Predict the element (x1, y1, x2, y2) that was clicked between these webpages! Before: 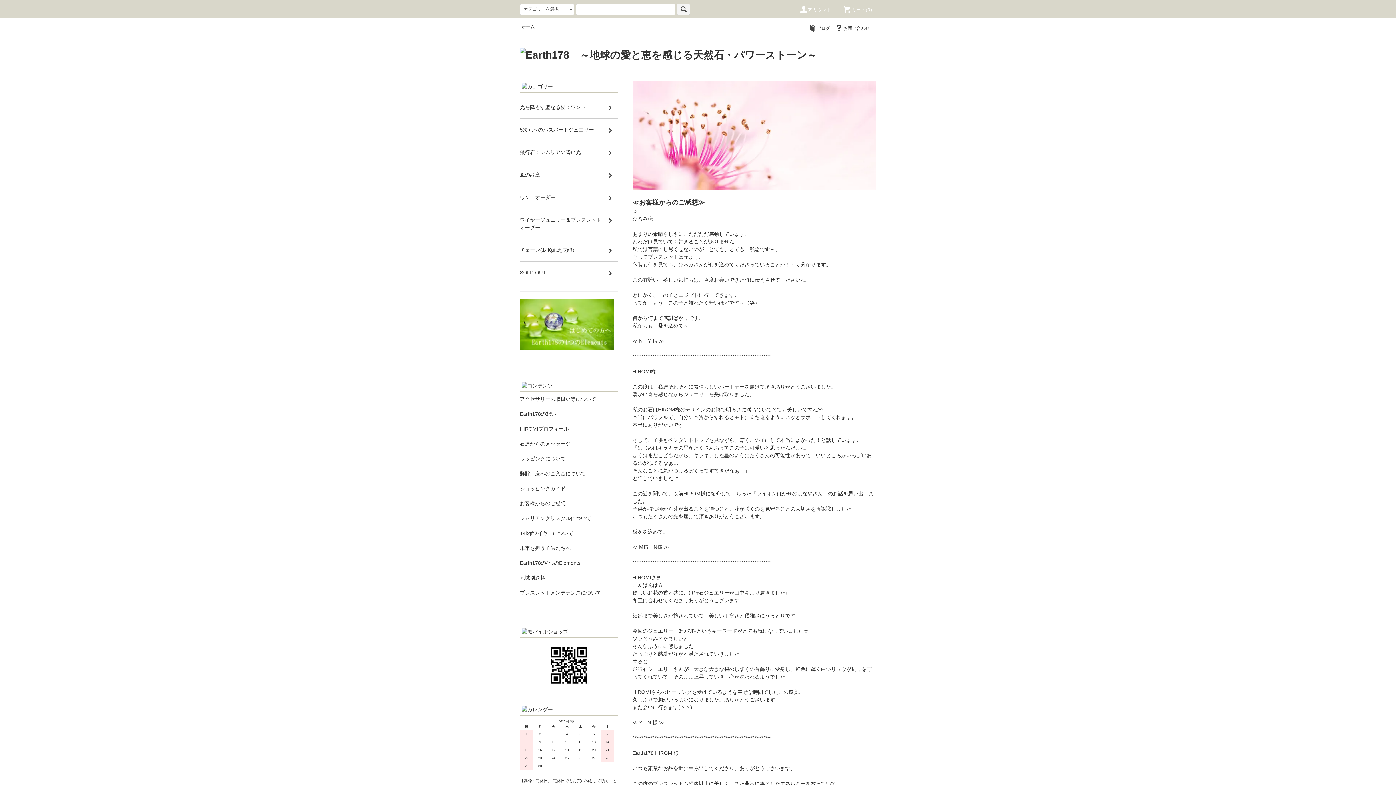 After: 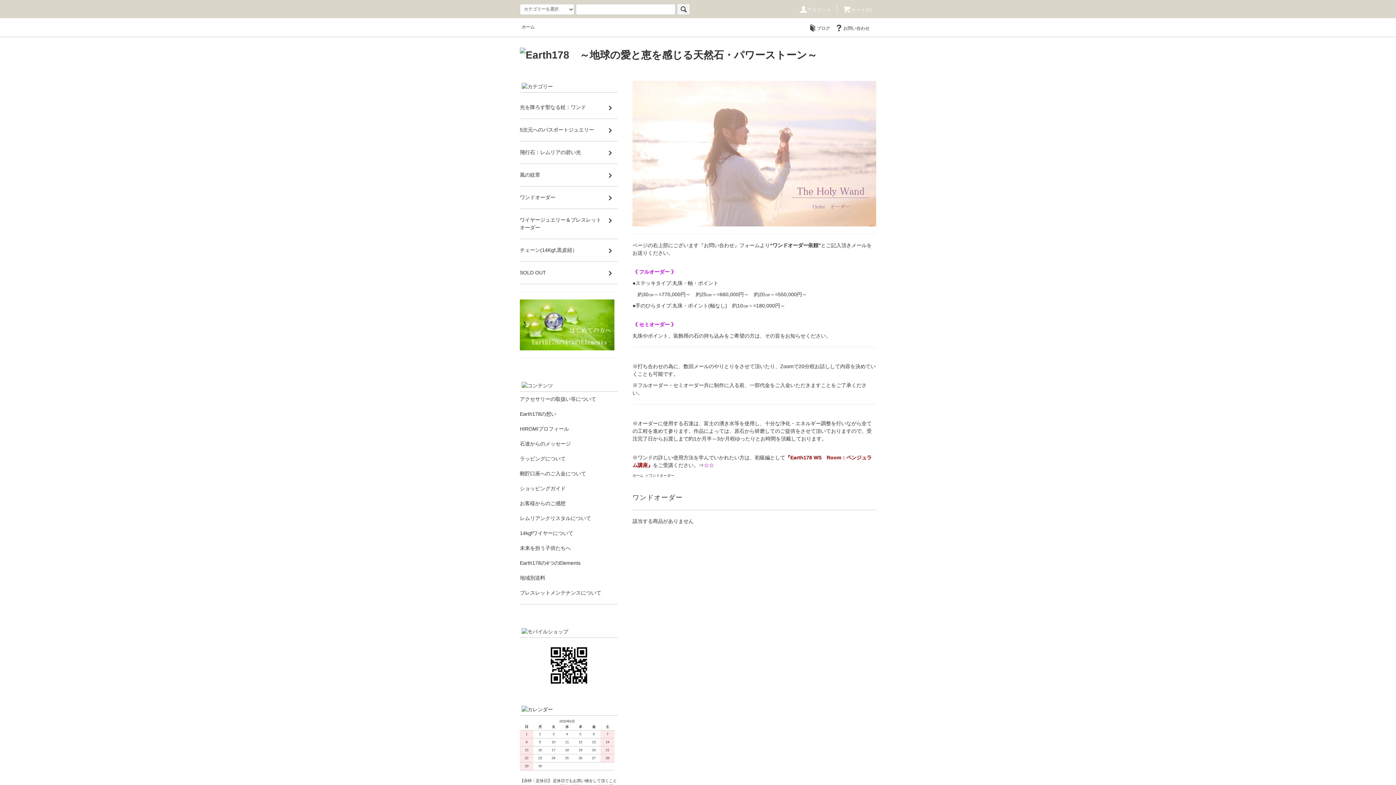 Action: label: ワンドオーダー bbox: (520, 186, 618, 208)